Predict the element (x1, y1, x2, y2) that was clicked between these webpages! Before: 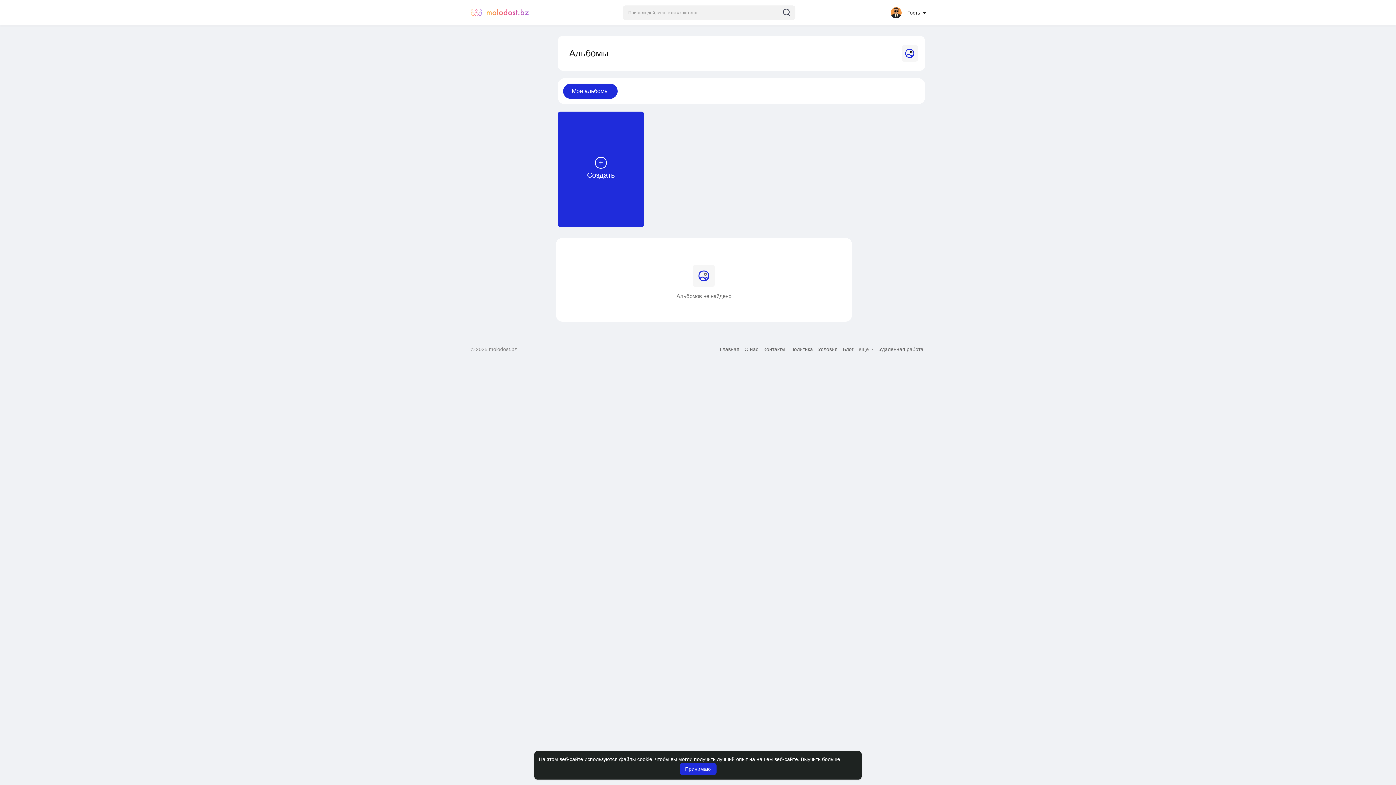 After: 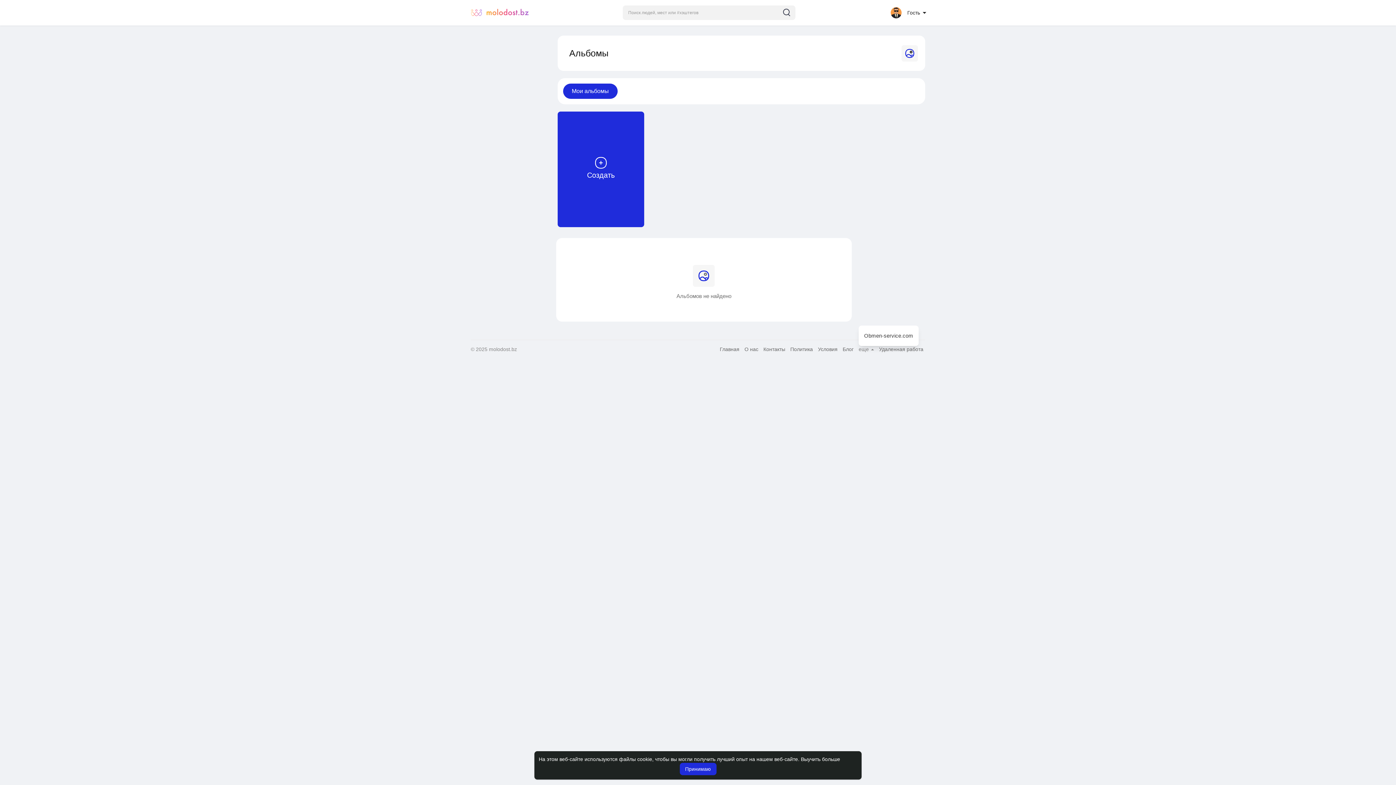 Action: bbox: (858, 346, 874, 351) label: еще 